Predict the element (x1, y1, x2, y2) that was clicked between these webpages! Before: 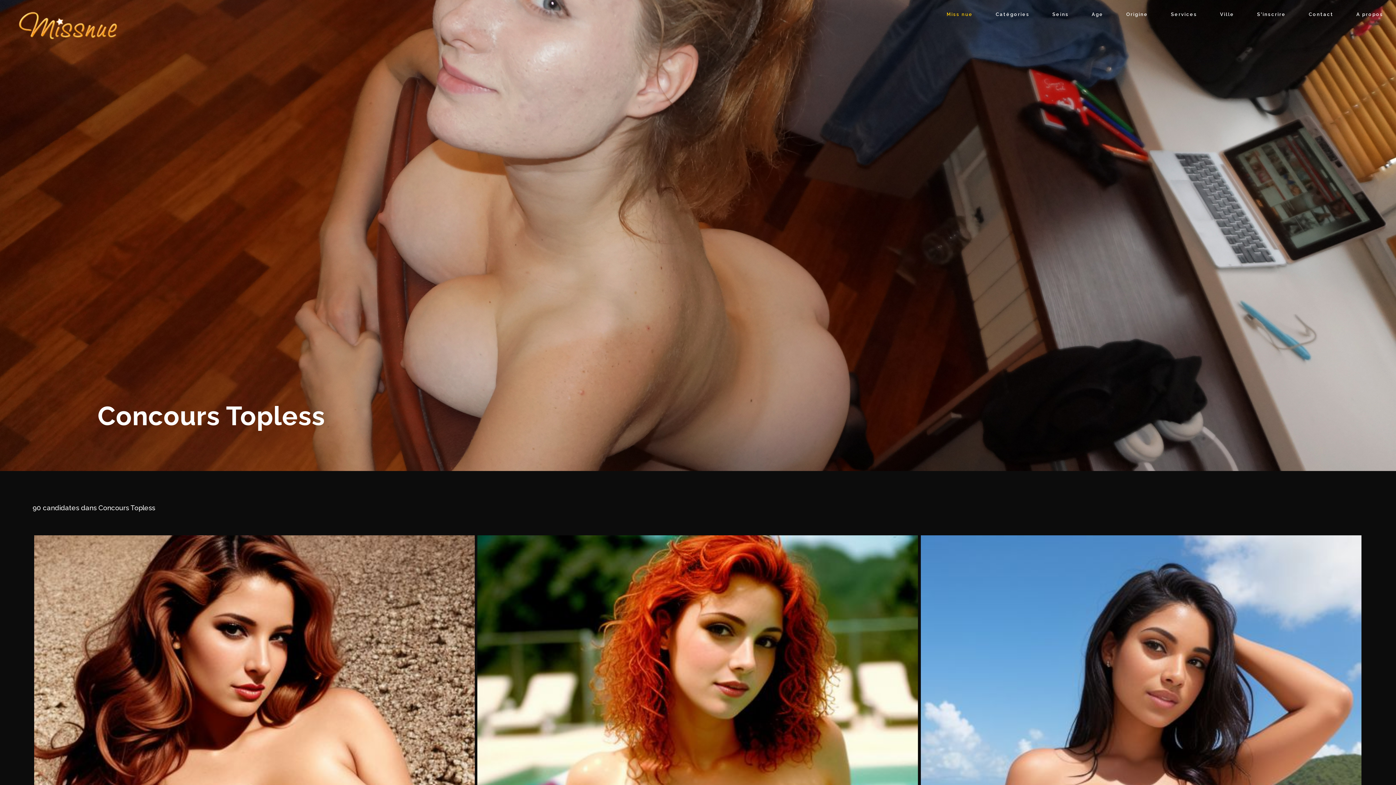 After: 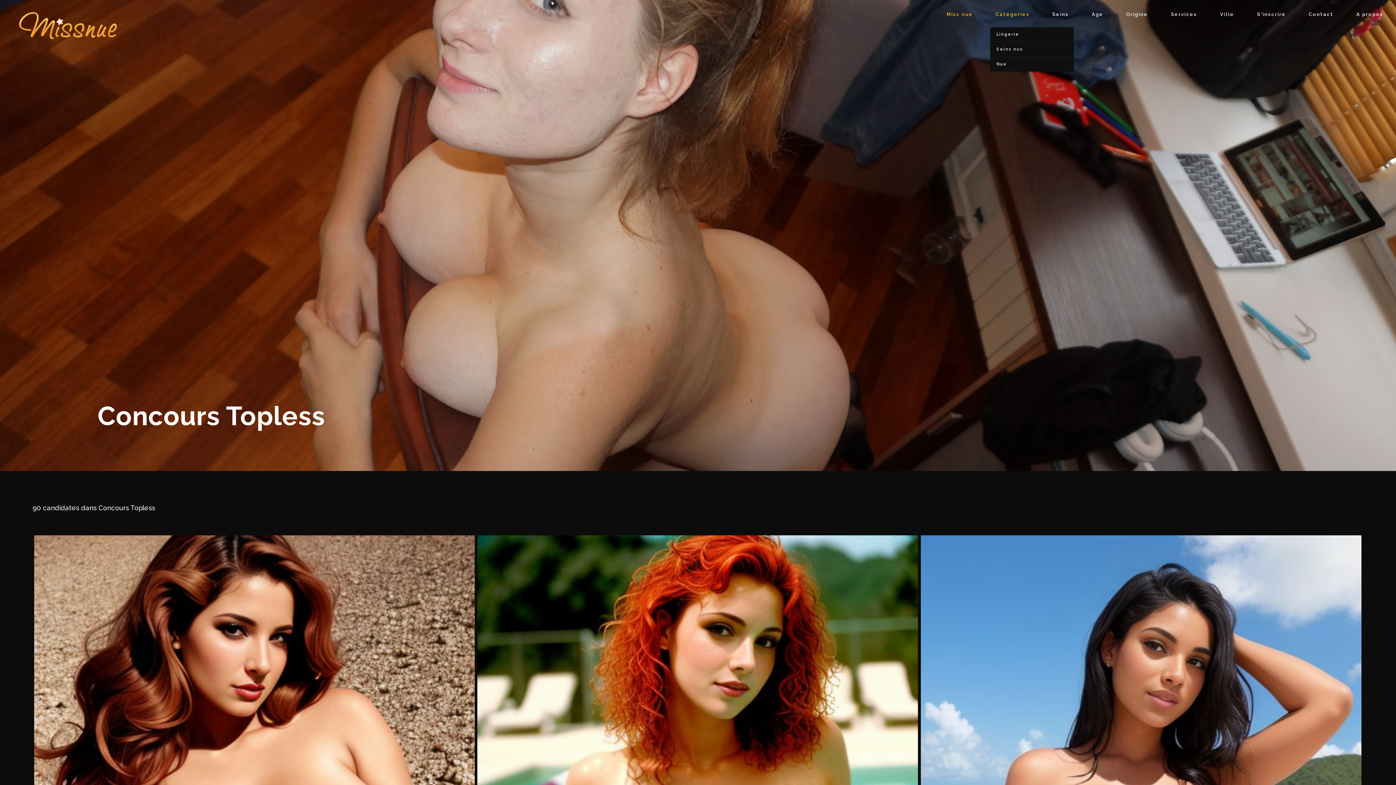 Action: bbox: (992, 0, 1037, 29) label: Catégories